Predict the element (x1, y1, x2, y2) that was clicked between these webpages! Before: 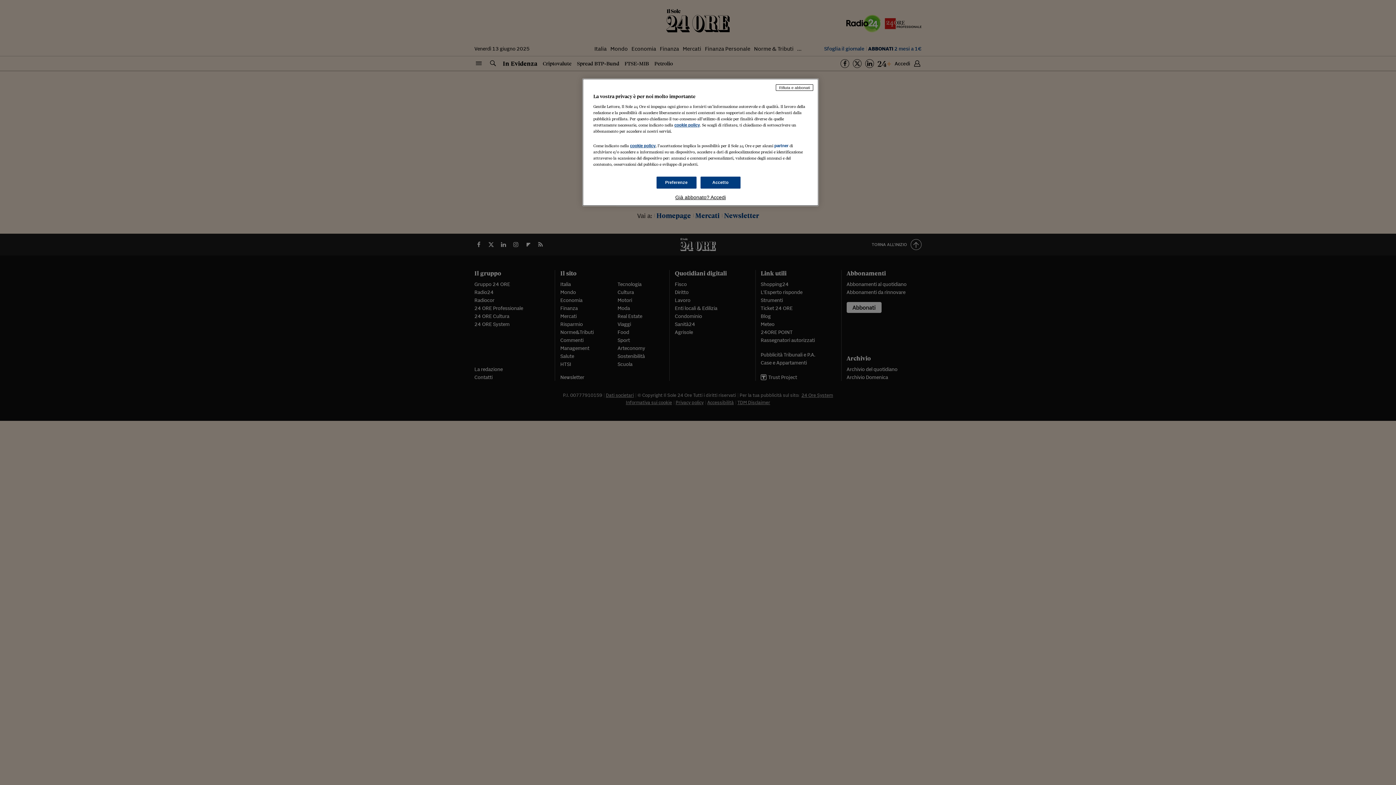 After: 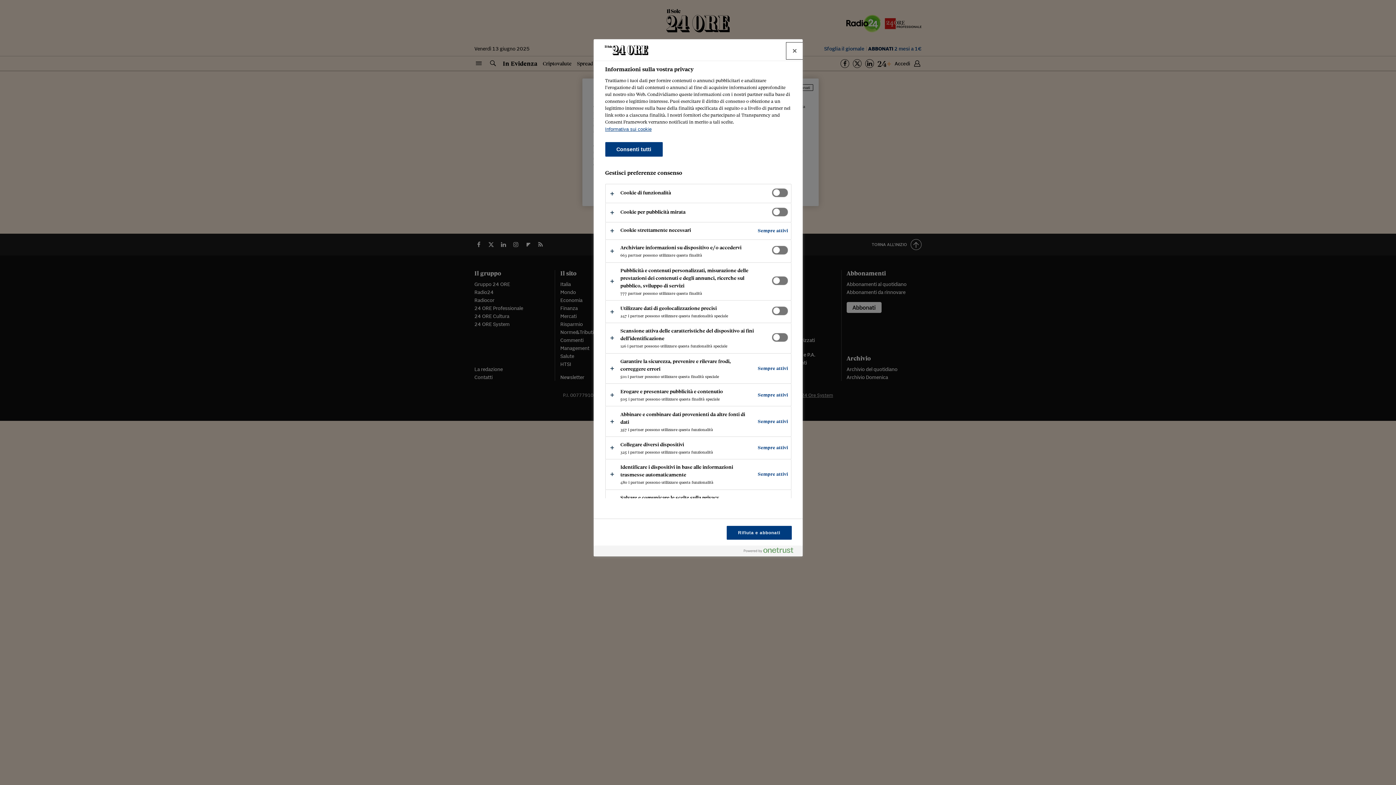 Action: bbox: (656, 176, 696, 188) label: Preferenze